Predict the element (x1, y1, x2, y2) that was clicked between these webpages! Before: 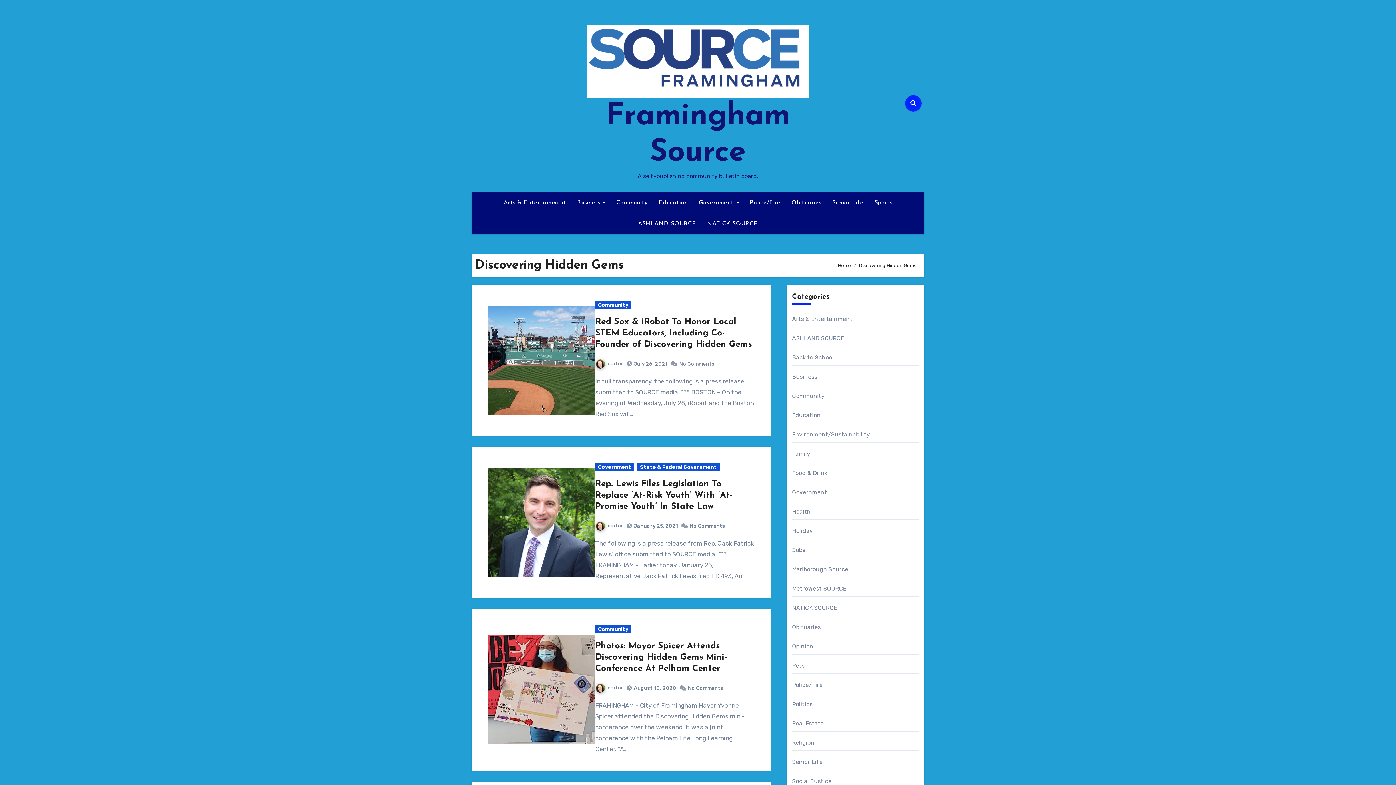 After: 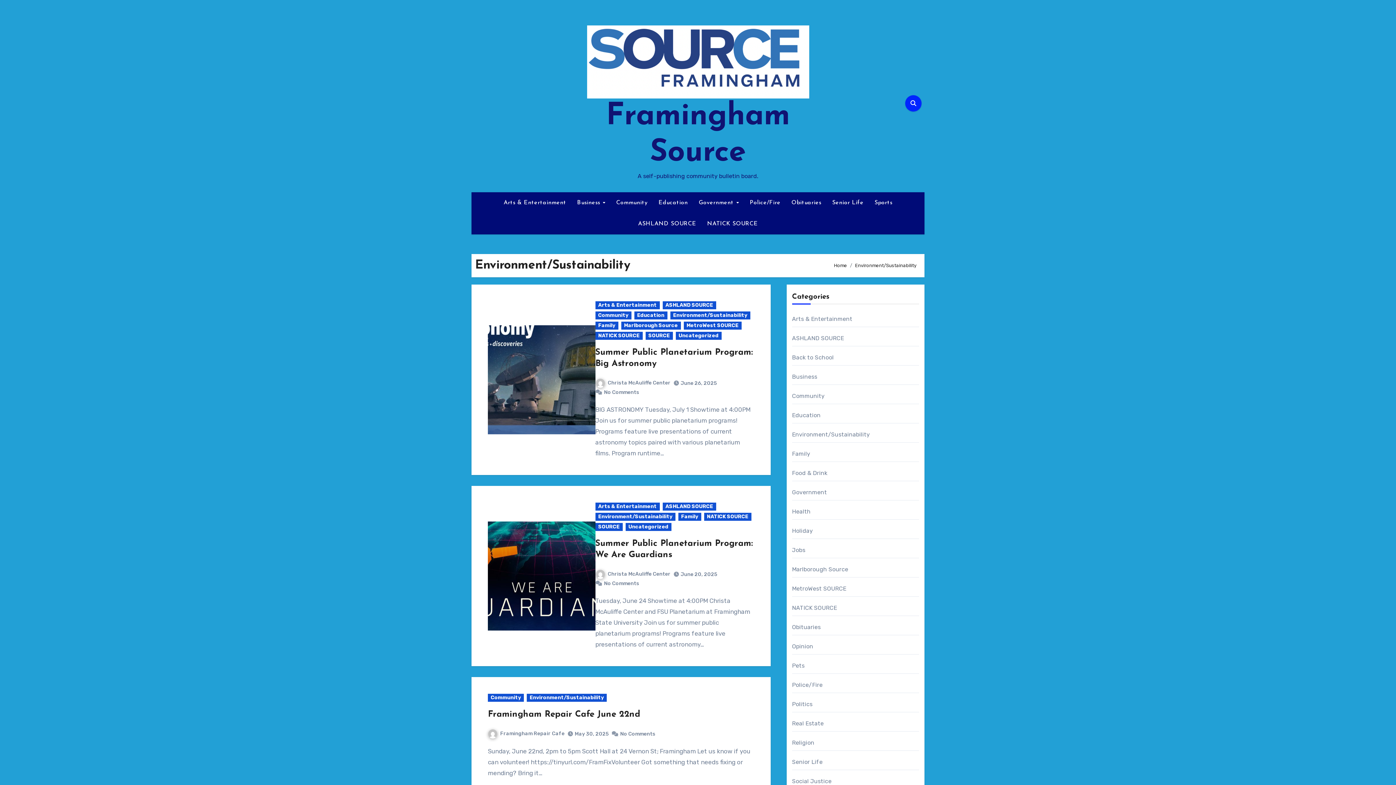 Action: bbox: (792, 431, 870, 438) label: Environment/Sustainability